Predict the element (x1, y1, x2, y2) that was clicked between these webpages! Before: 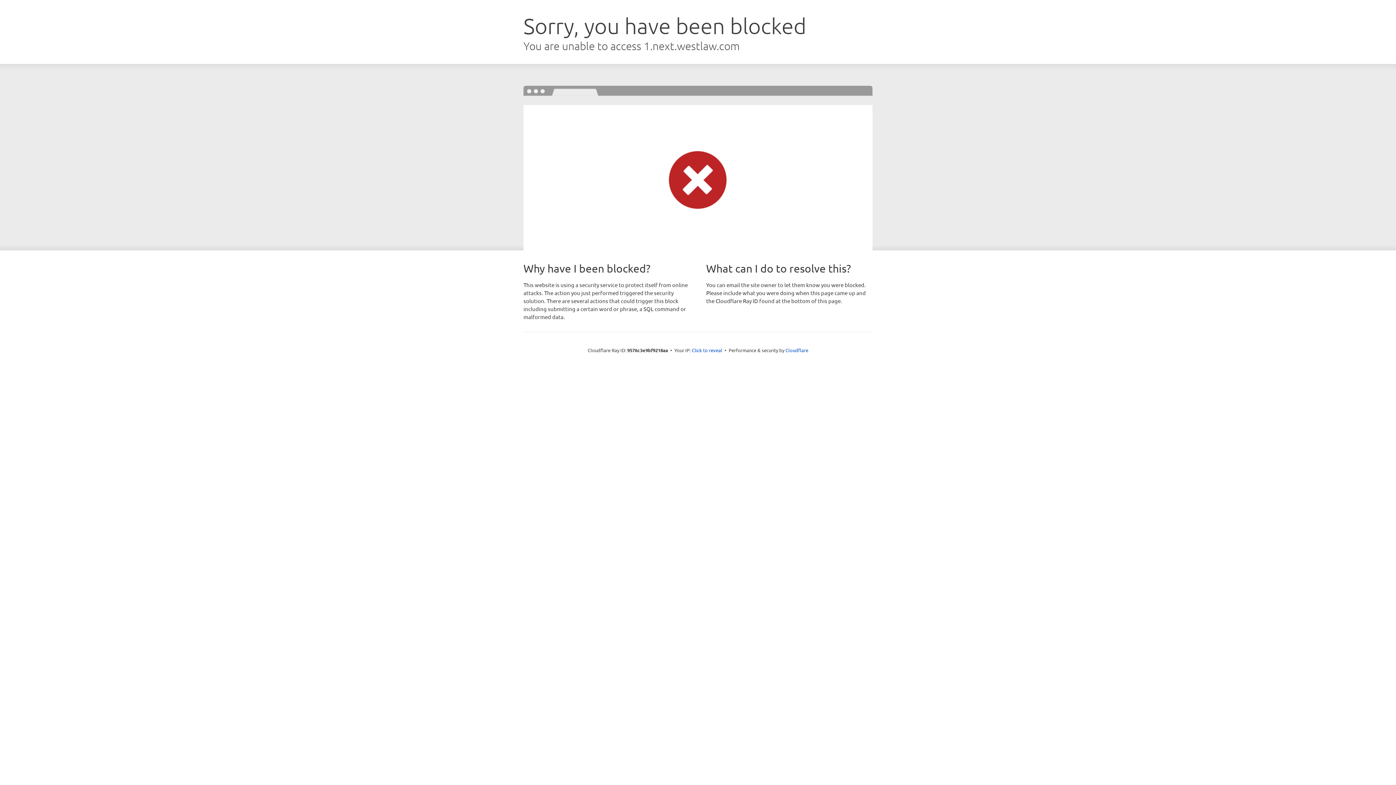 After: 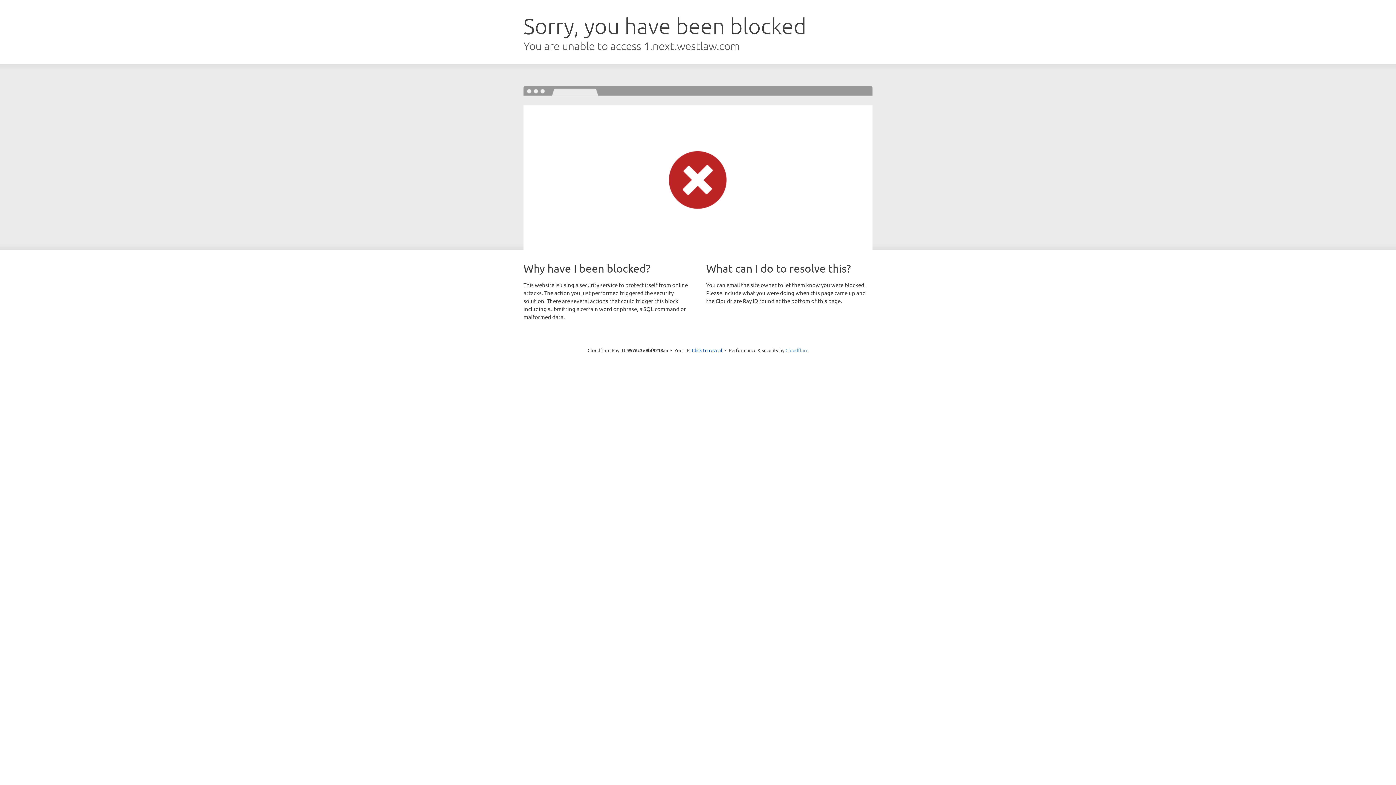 Action: bbox: (785, 347, 808, 353) label: Cloudflare